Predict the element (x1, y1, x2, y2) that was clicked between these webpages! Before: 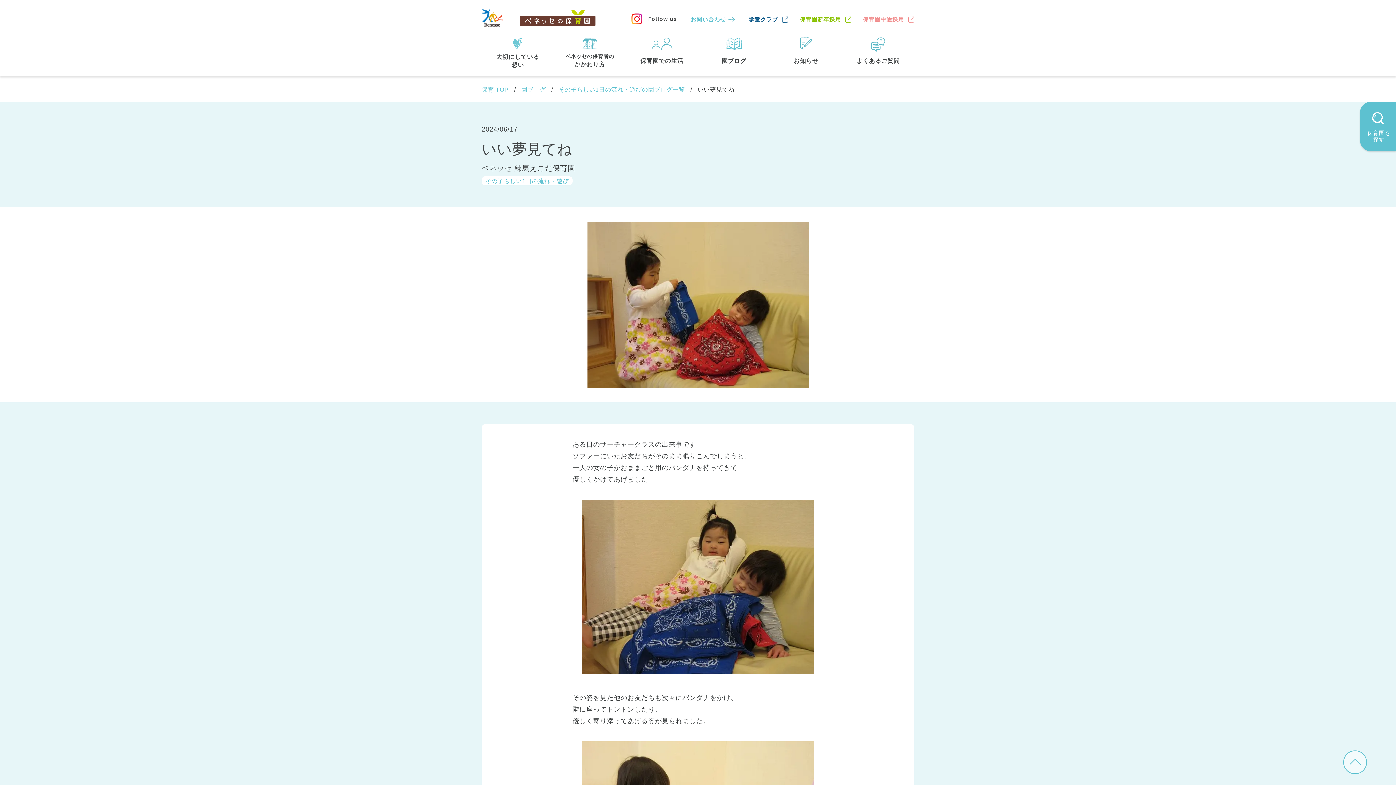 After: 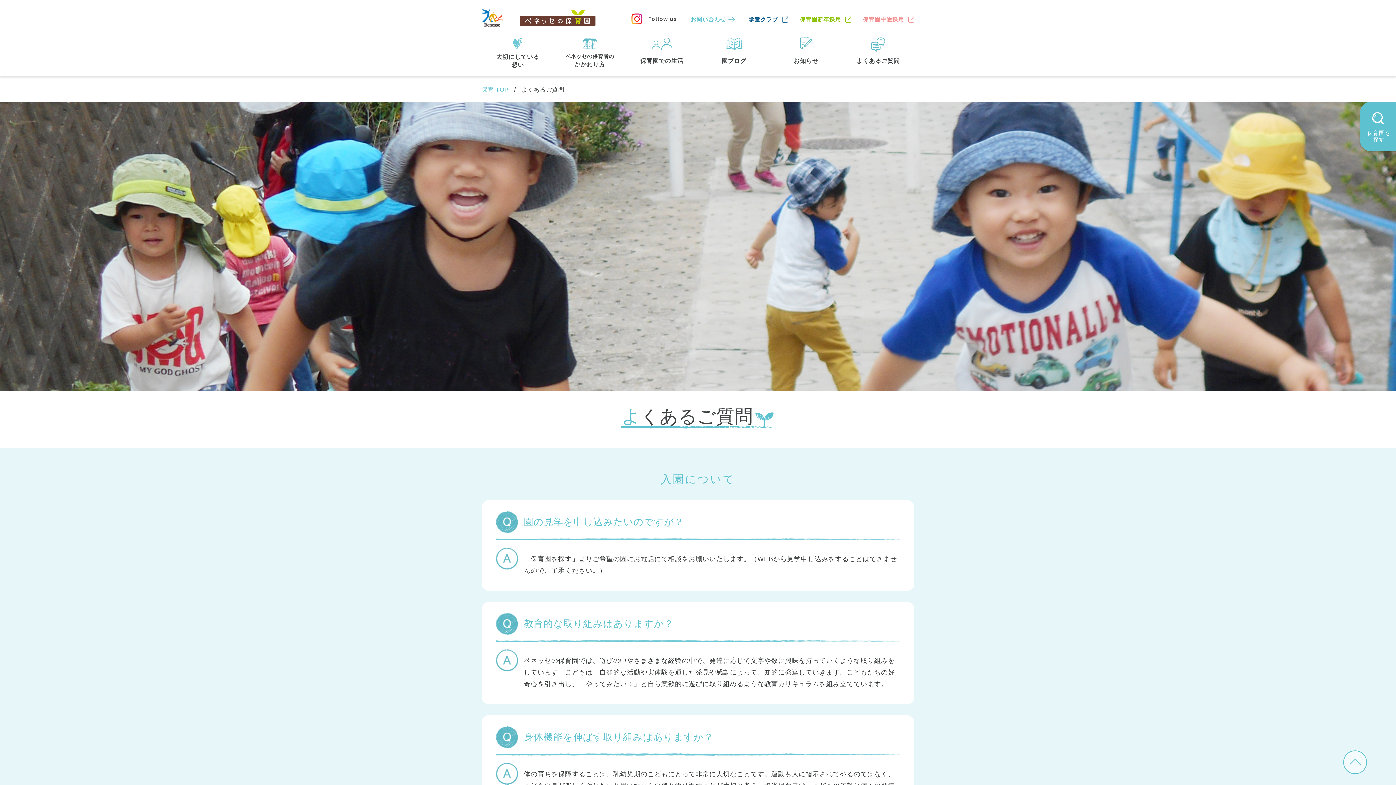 Action: bbox: (842, 37, 914, 76) label: よくあるご質問